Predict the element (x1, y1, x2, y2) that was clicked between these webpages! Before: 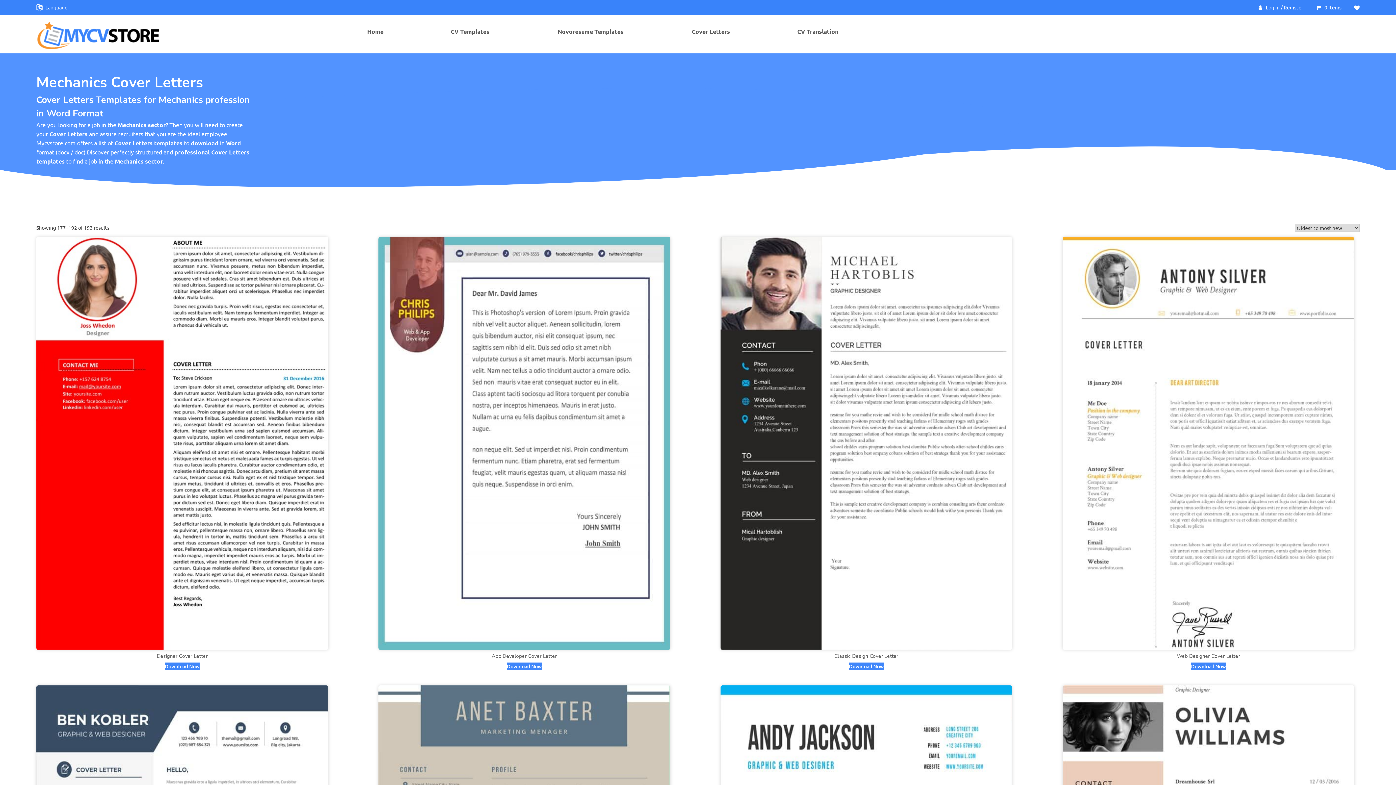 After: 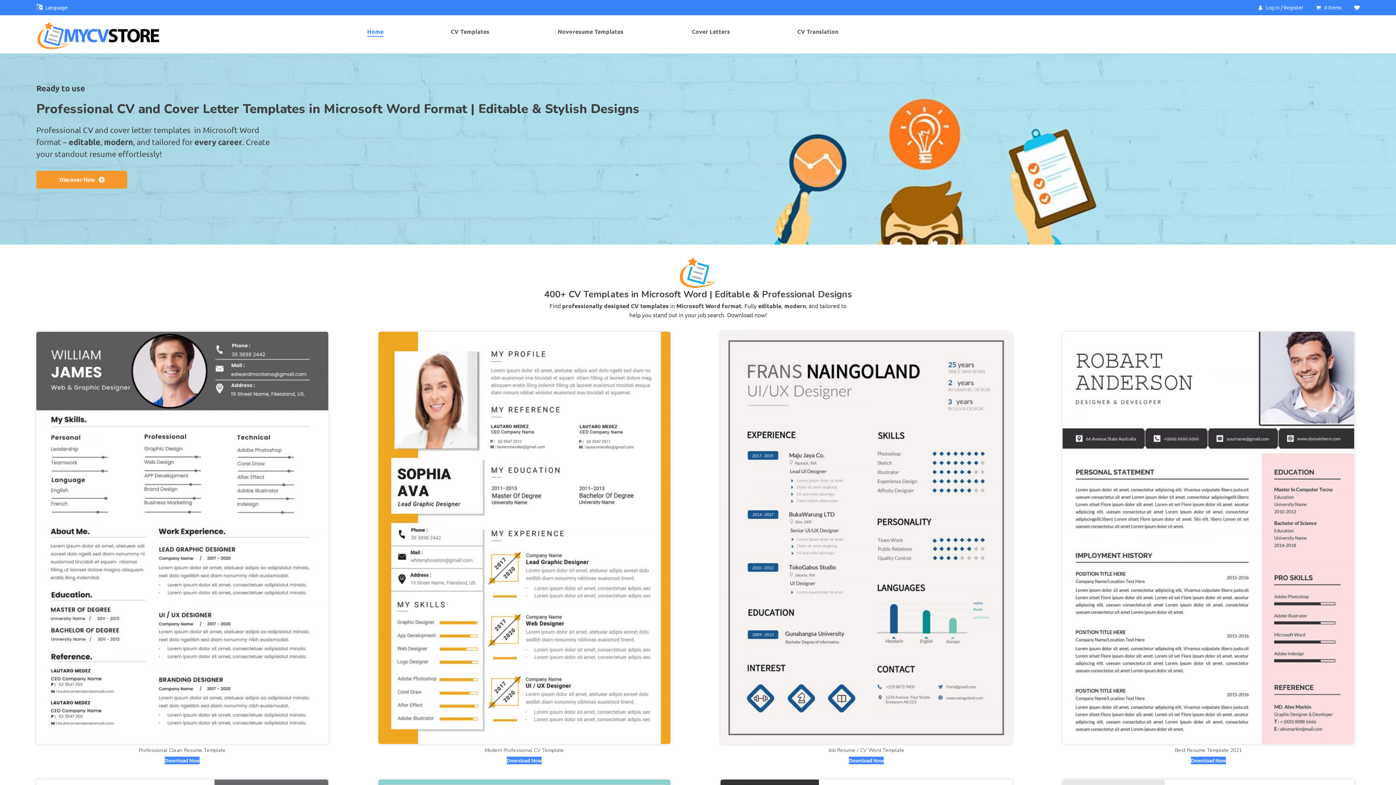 Action: bbox: (36, 20, 160, 53)